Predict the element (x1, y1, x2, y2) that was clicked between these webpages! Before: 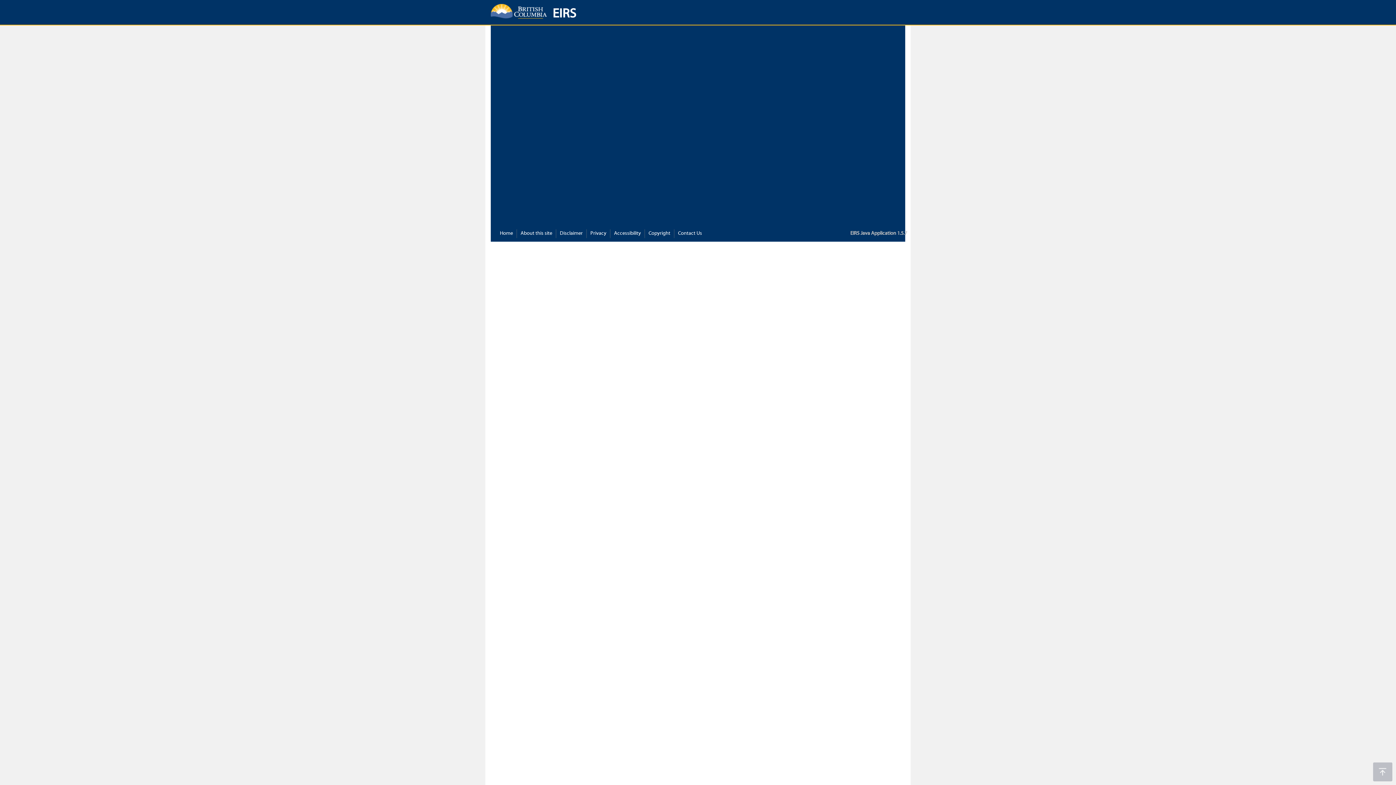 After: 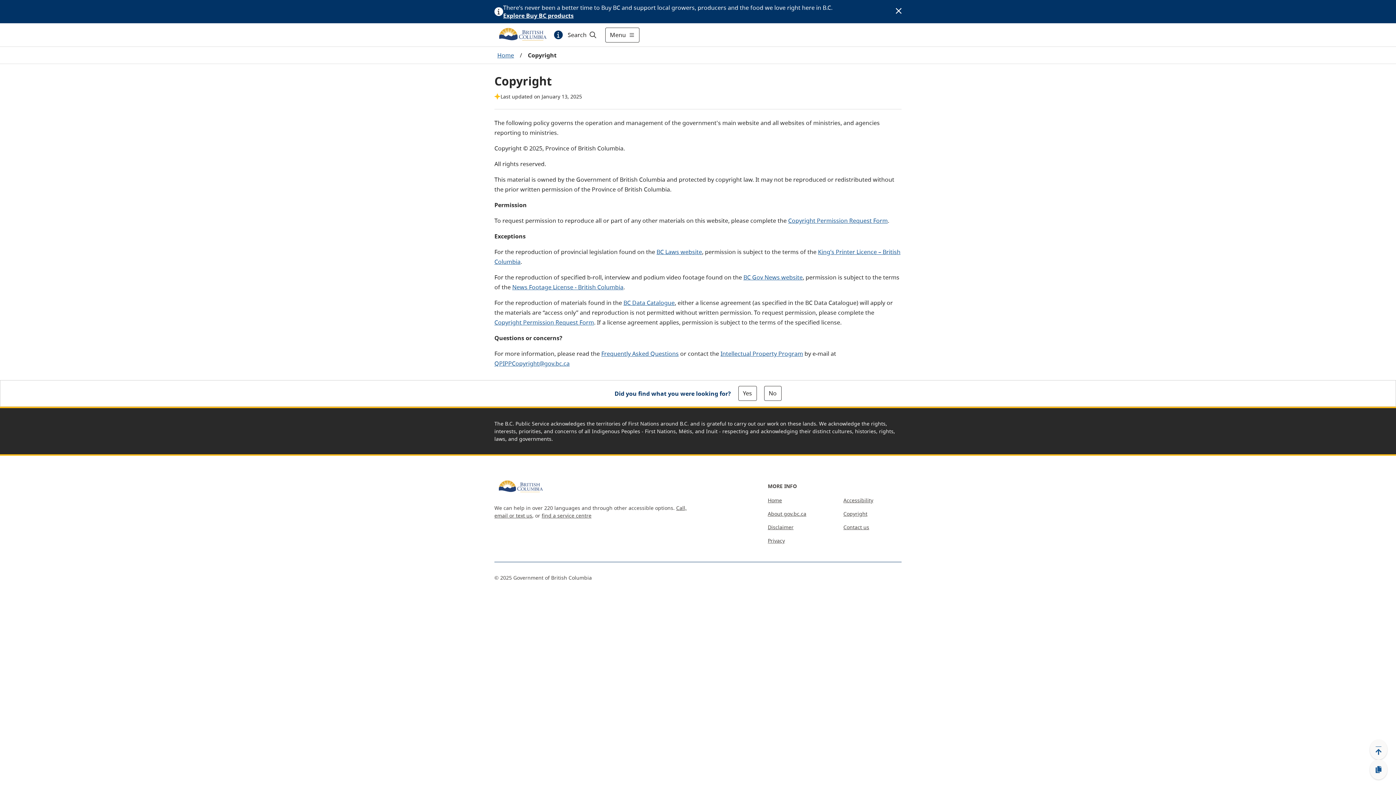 Action: bbox: (648, 230, 670, 237) label: Copyright